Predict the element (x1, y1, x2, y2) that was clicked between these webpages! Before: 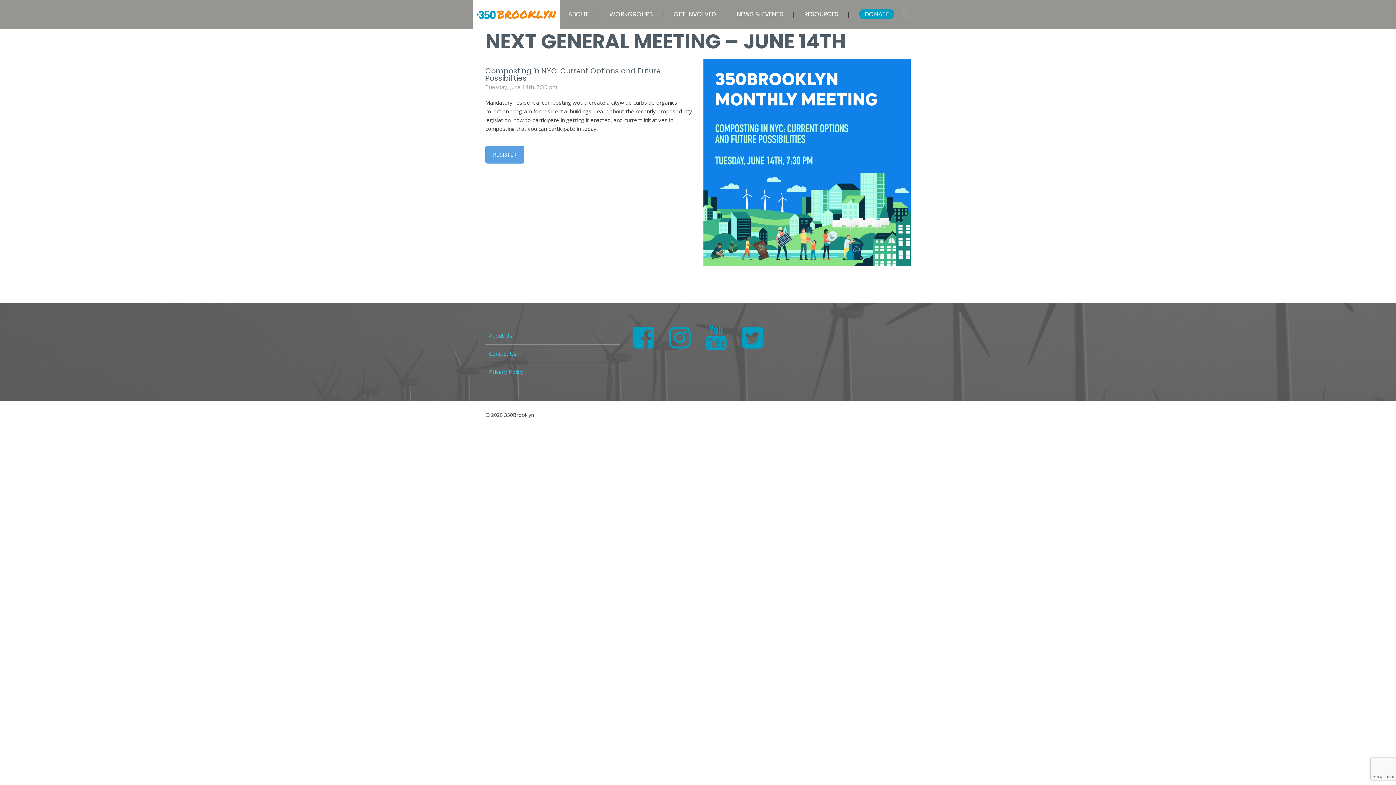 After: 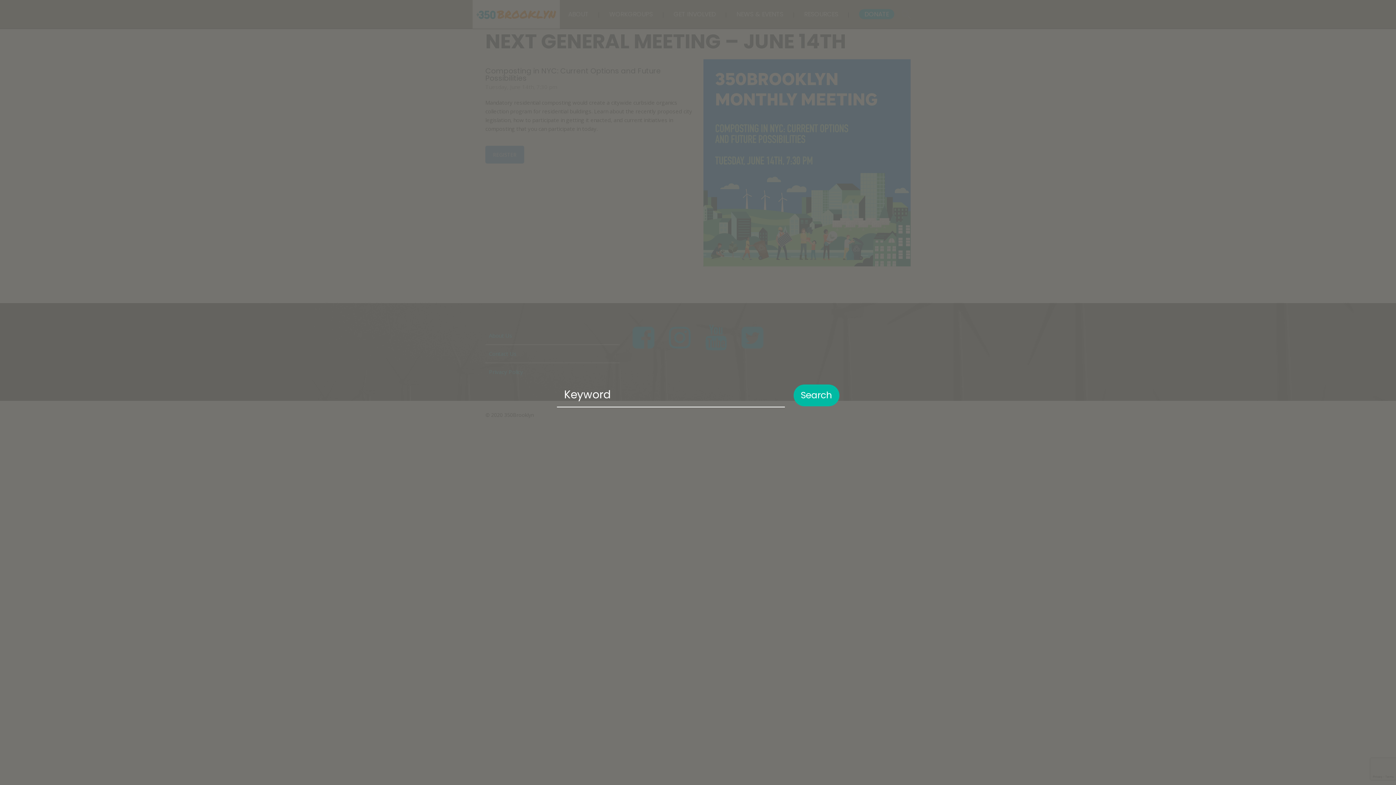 Action: bbox: (901, 9, 910, 18)